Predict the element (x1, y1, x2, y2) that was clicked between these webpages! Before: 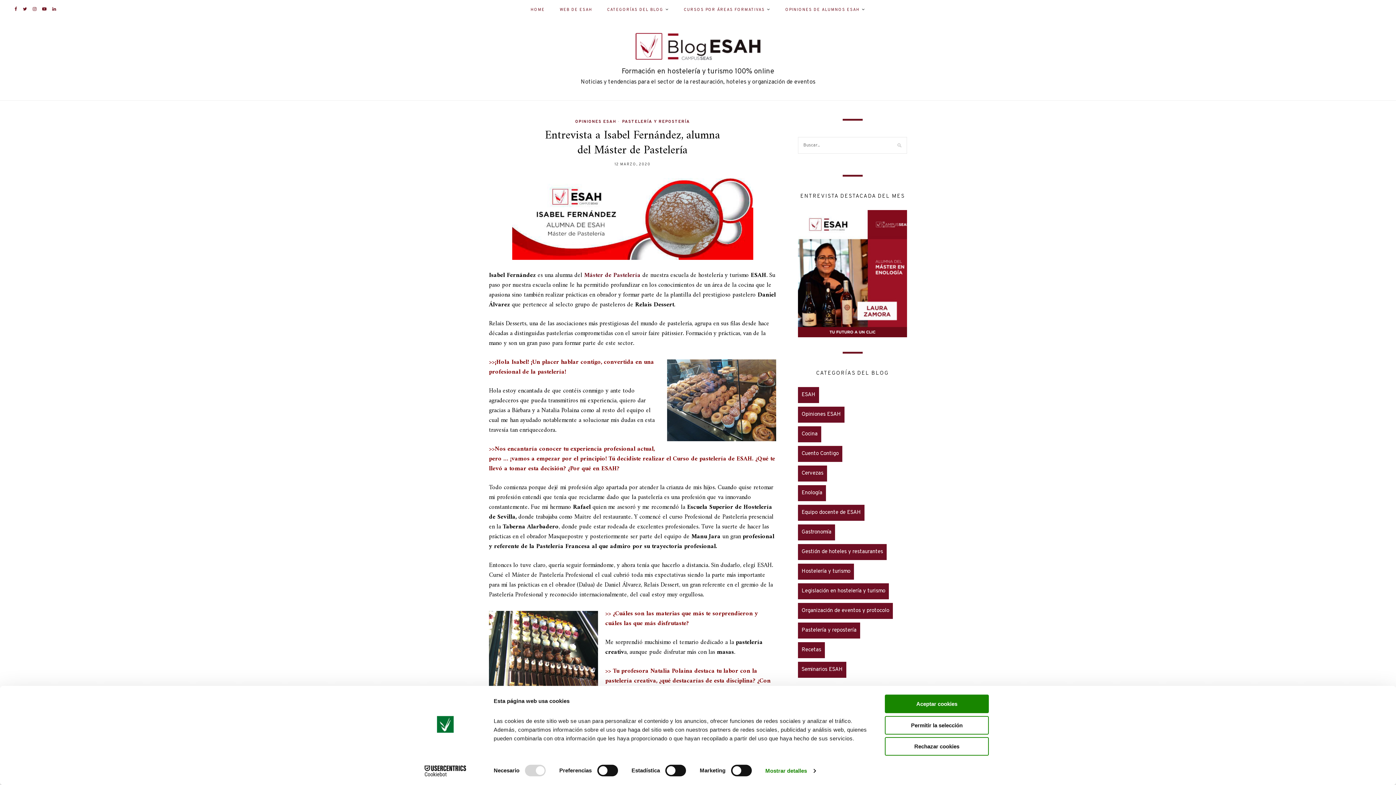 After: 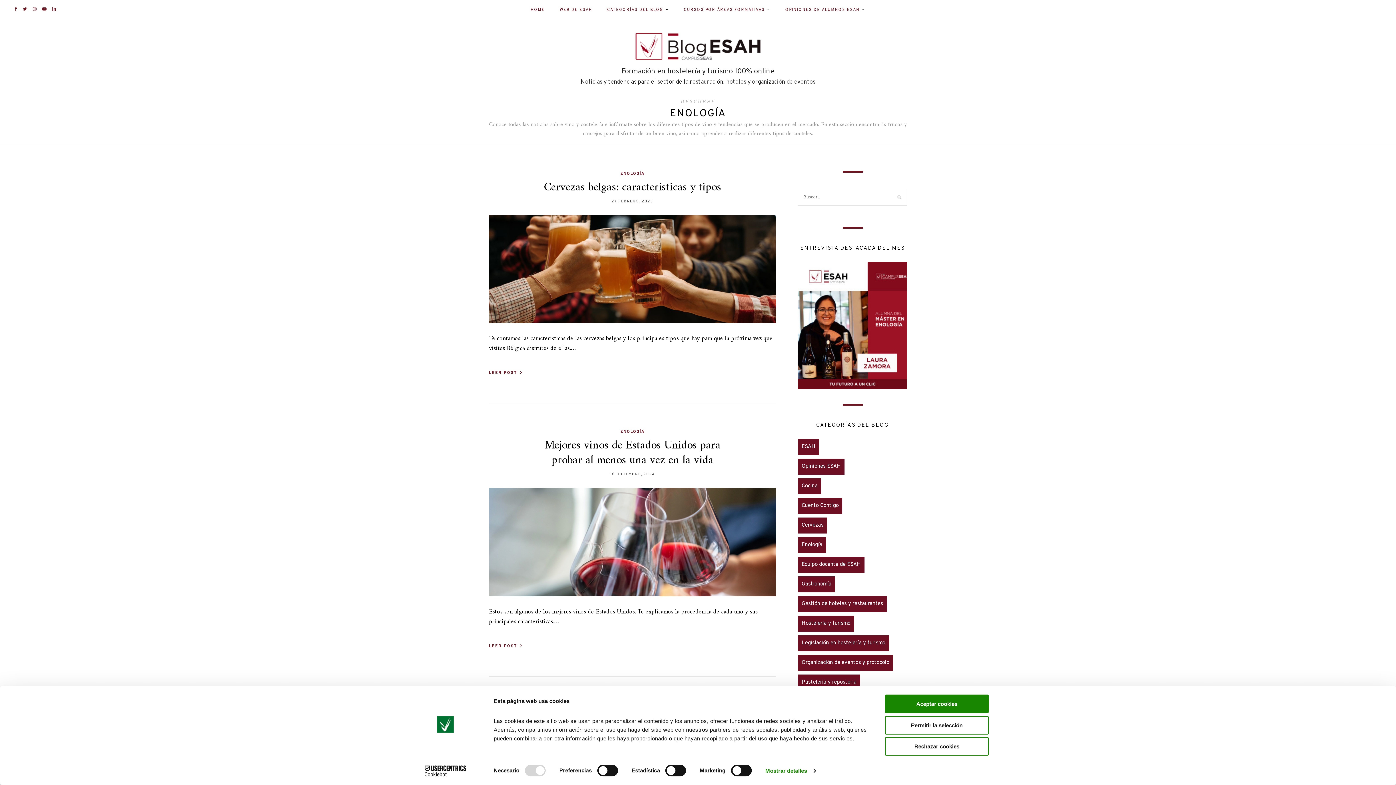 Action: bbox: (798, 485, 826, 501) label: Enología